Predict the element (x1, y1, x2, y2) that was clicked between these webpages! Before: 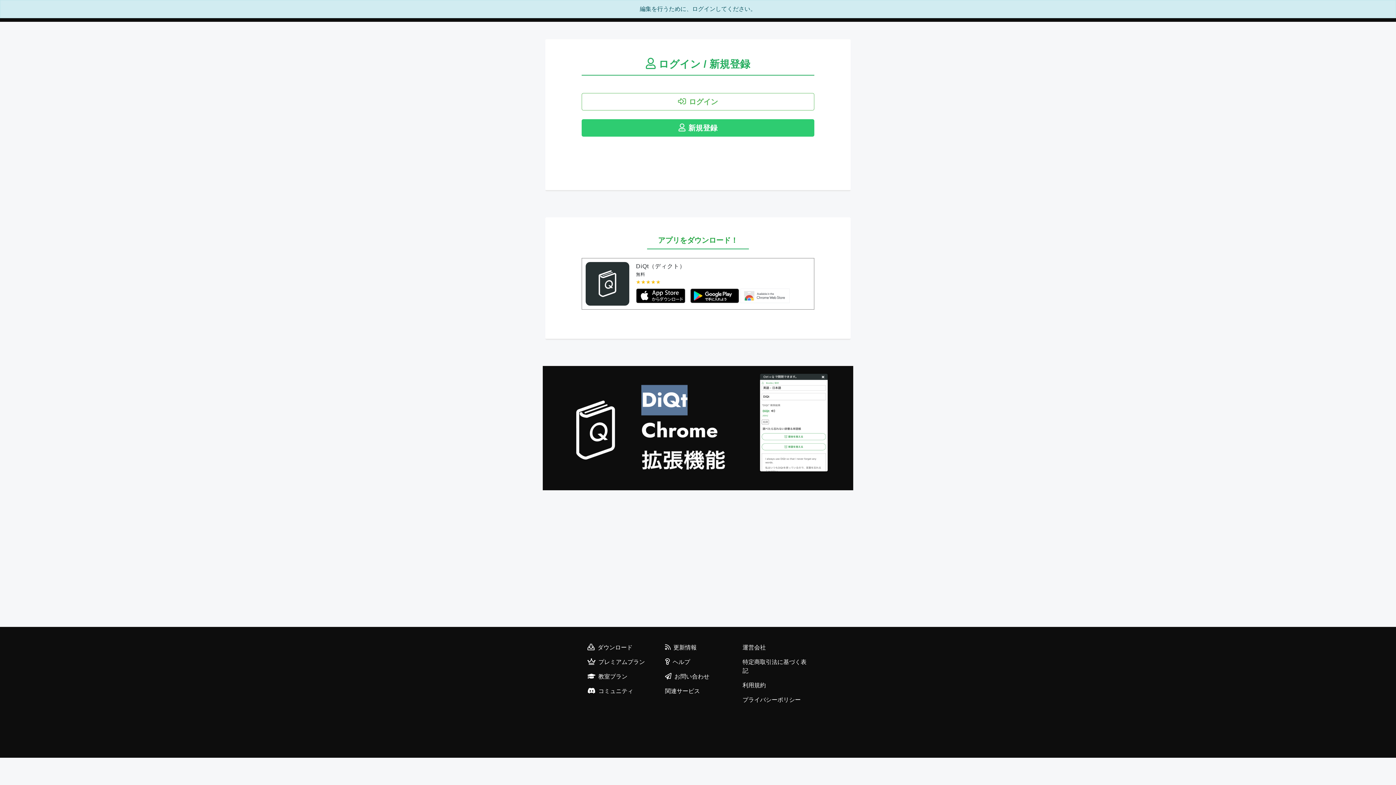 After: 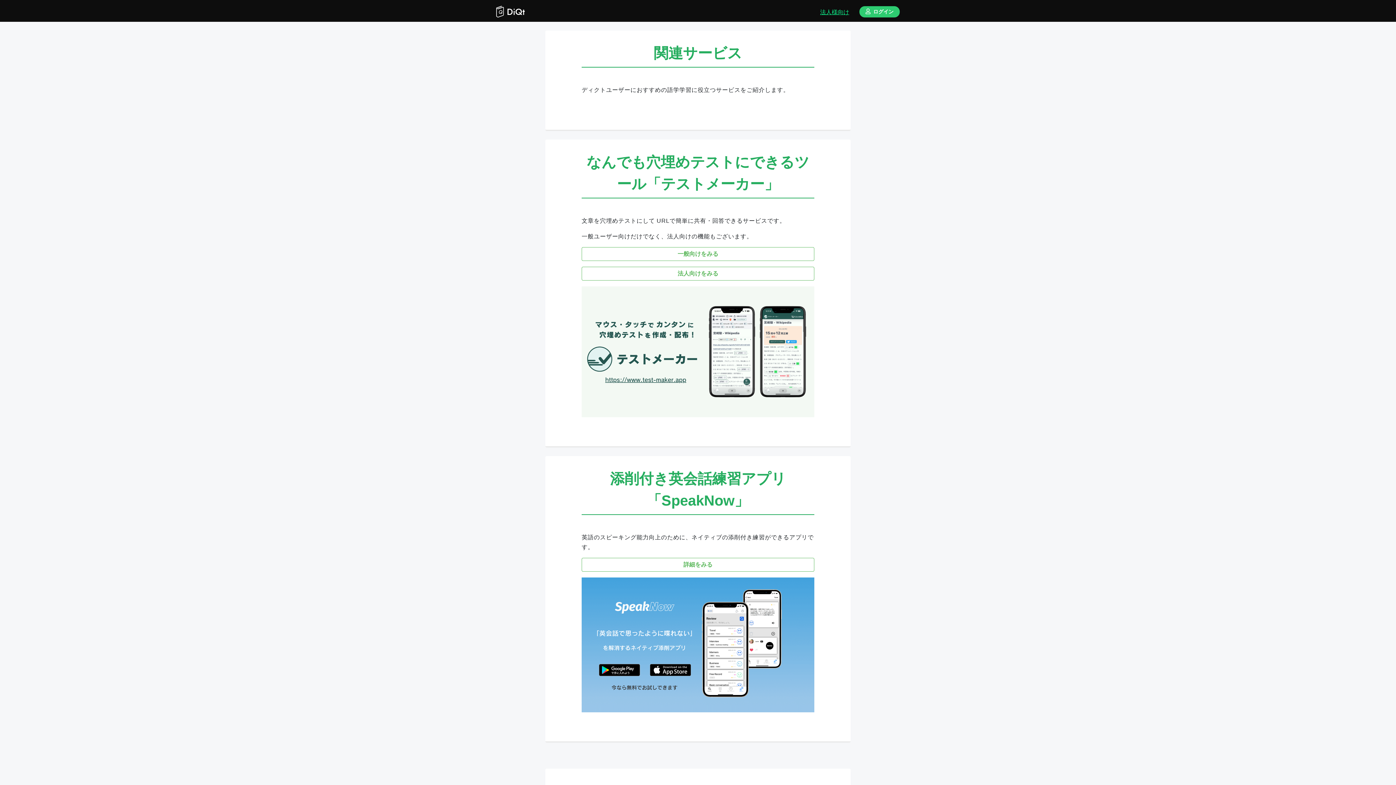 Action: bbox: (665, 688, 700, 694) label: 関連サービス